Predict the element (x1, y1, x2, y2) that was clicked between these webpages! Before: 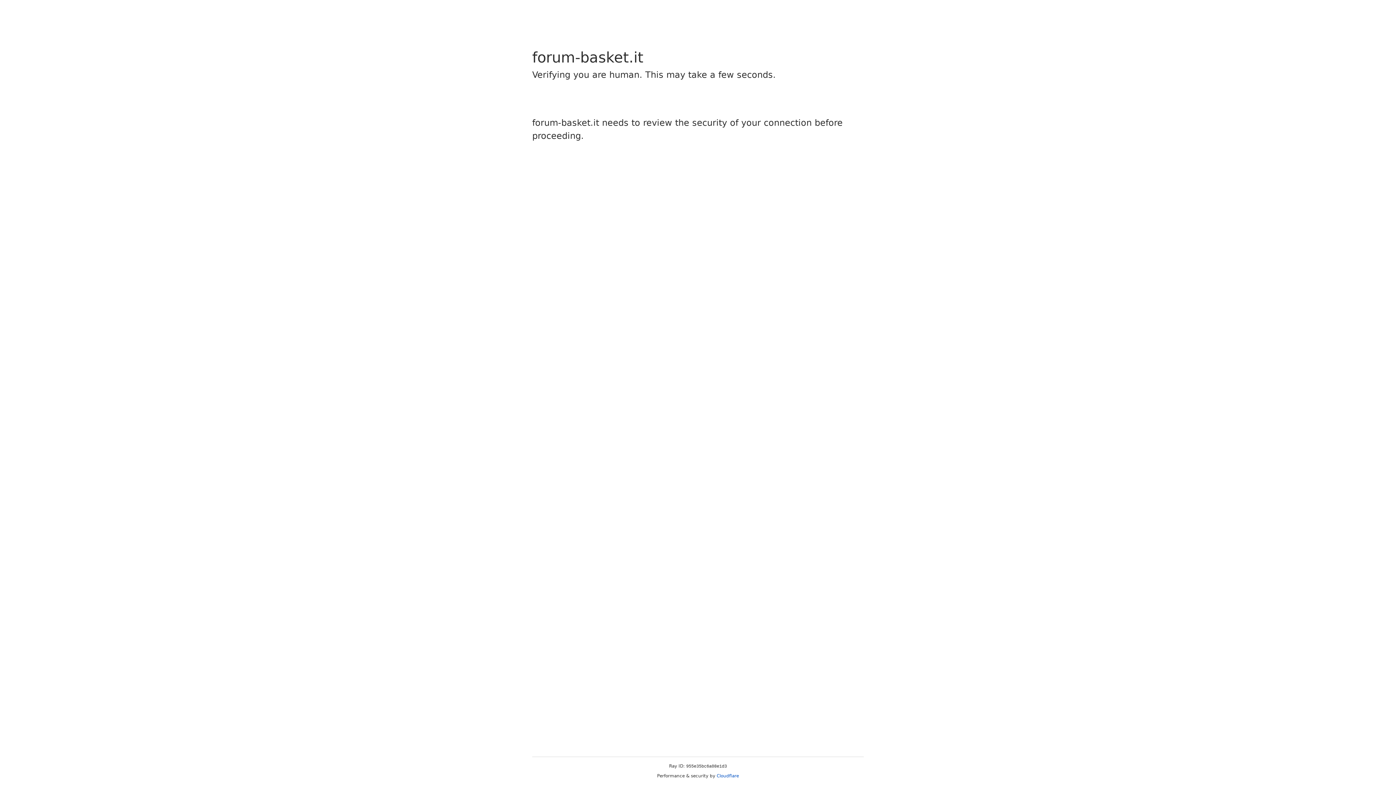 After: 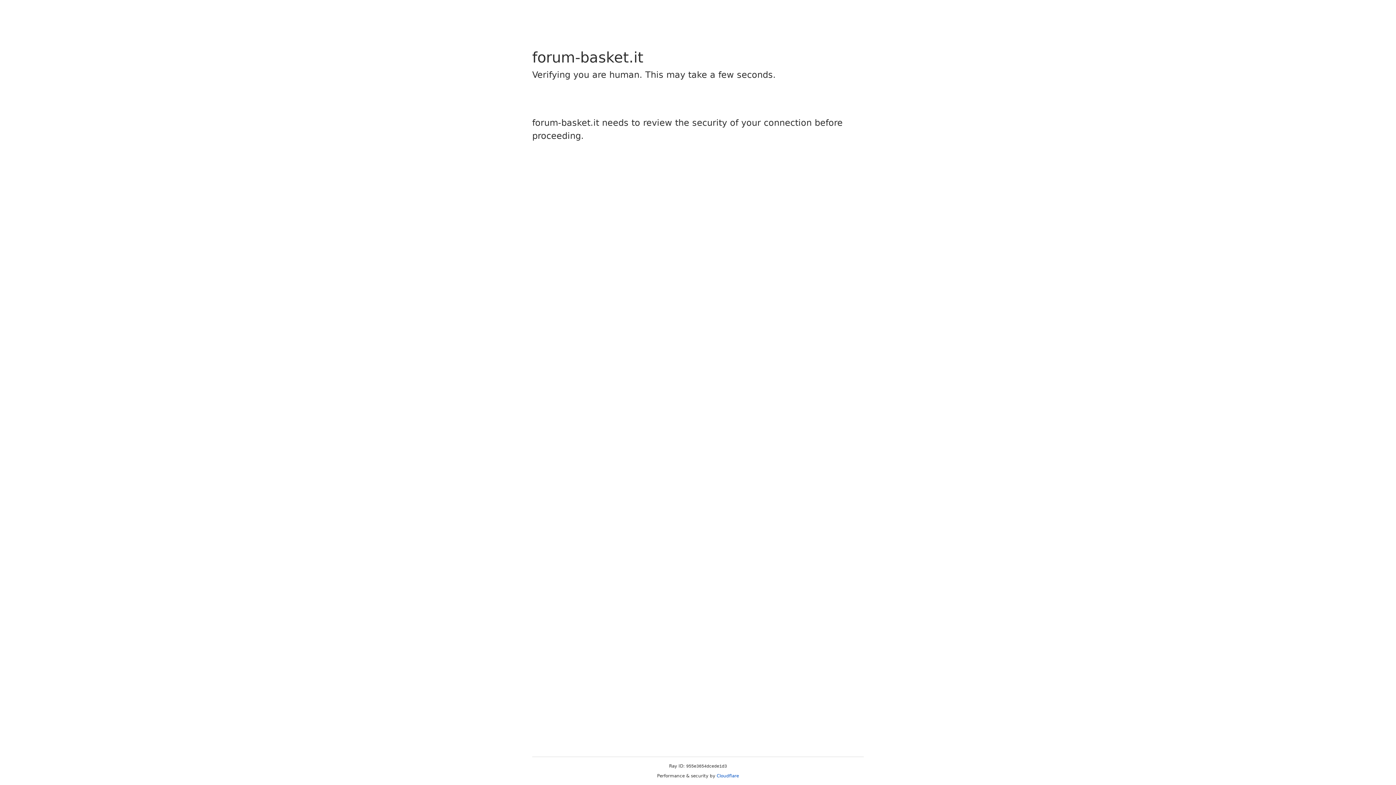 Action: bbox: (716, 773, 739, 778) label: Cloudflare